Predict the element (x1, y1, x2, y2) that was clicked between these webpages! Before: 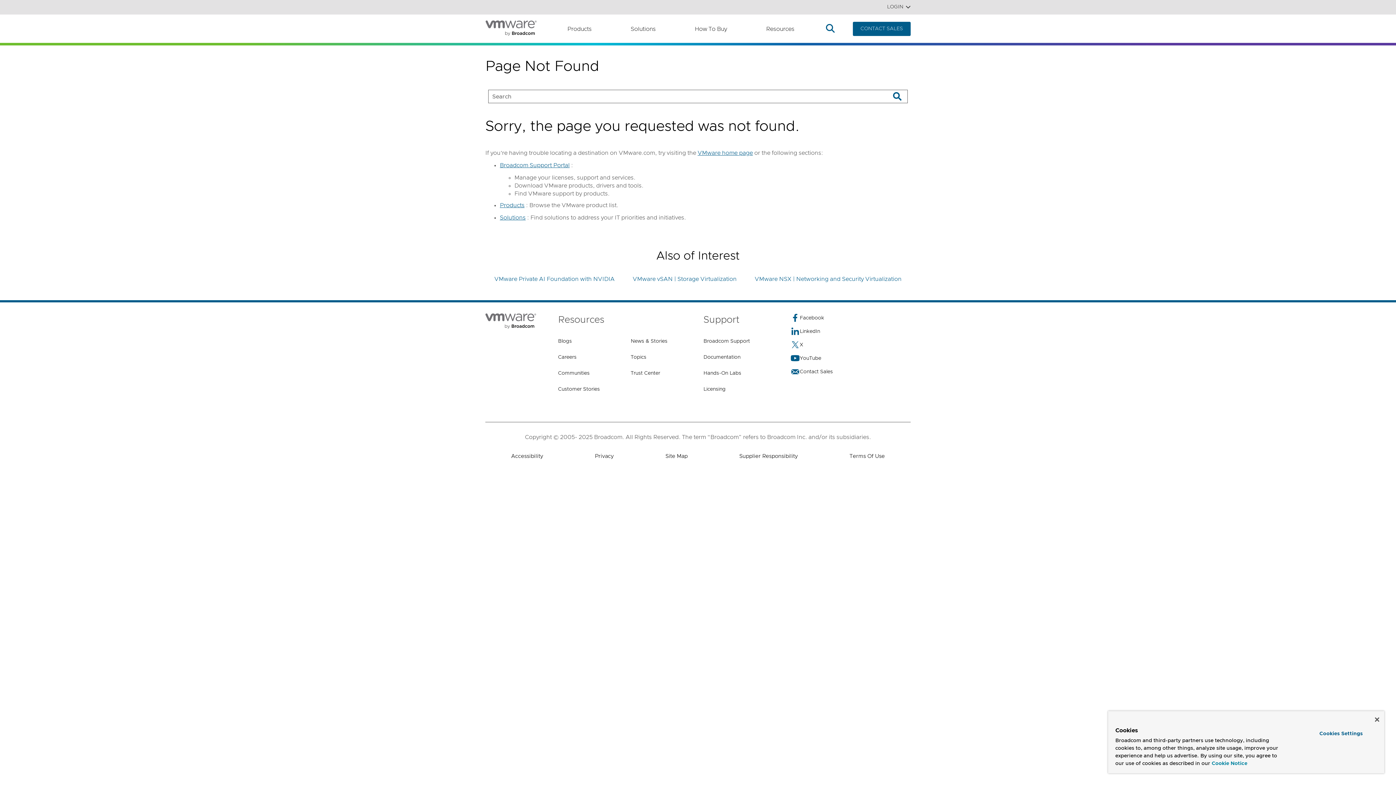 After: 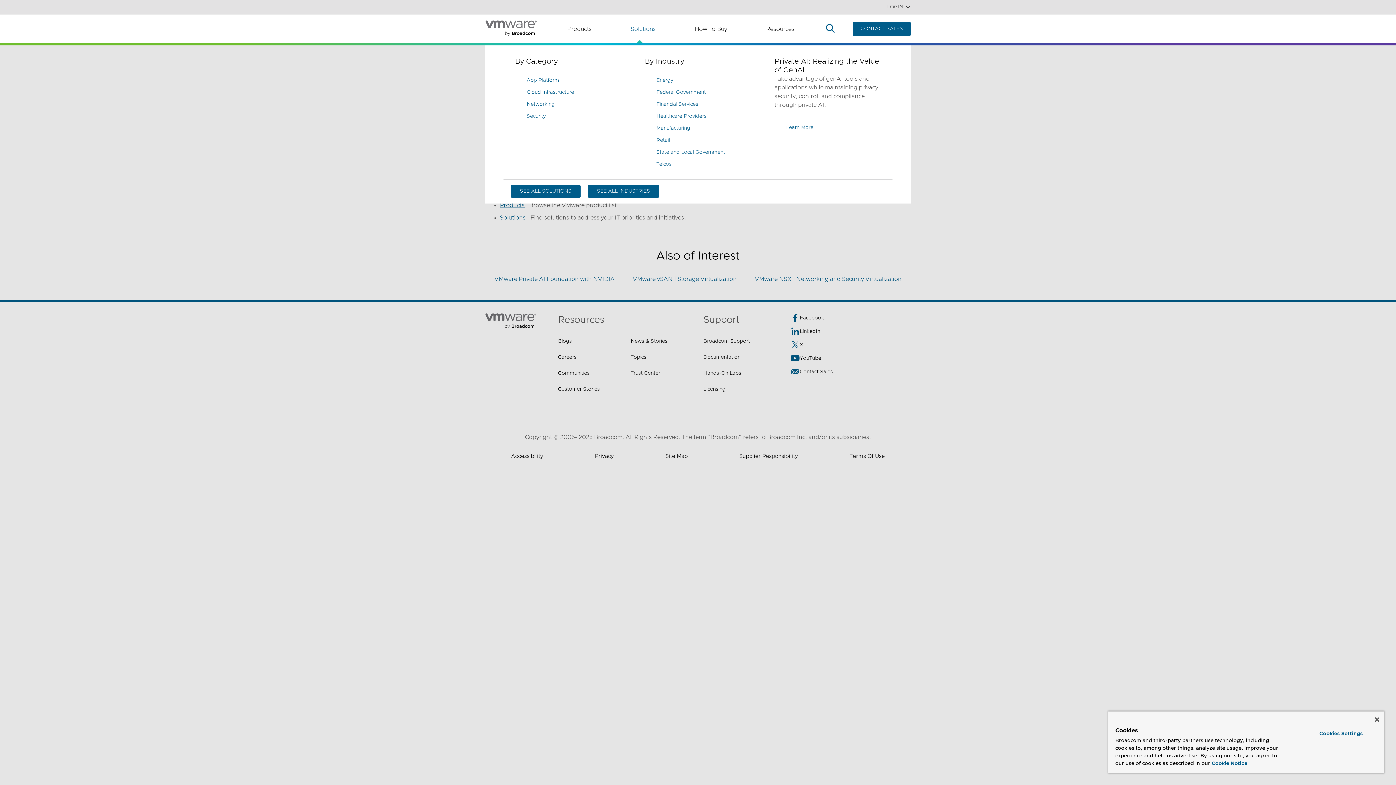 Action: bbox: (630, 22, 664, 35) label: Solutions